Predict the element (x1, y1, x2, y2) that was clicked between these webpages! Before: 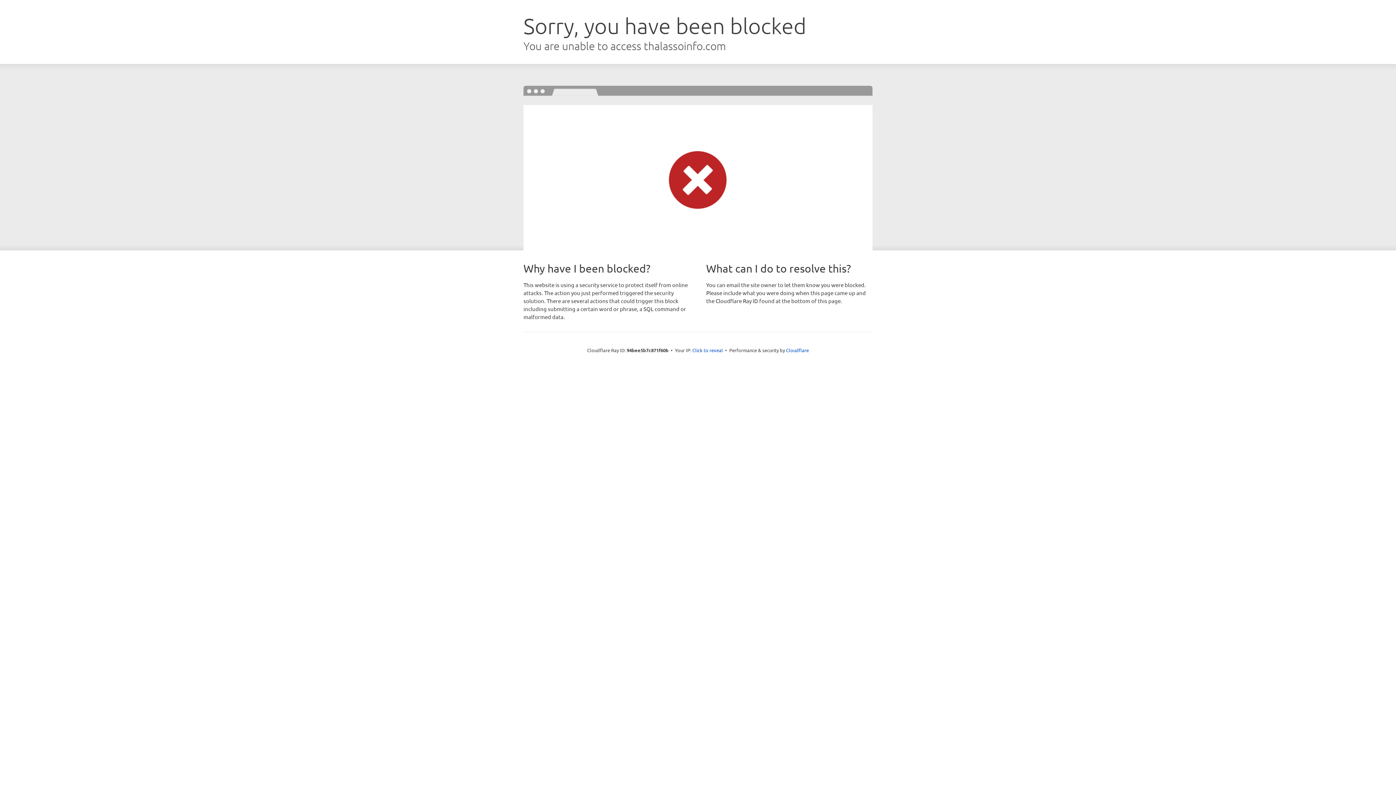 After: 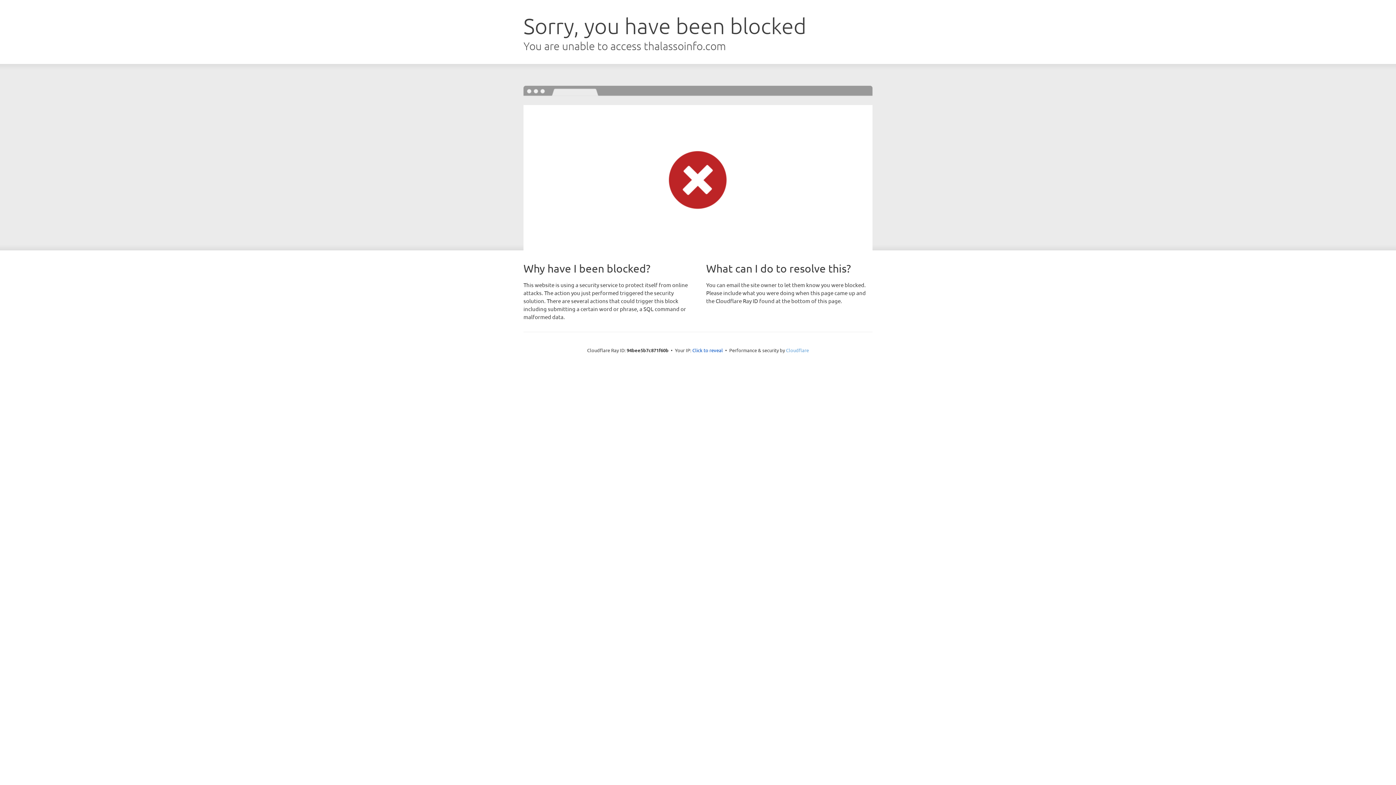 Action: label: Cloudflare bbox: (786, 347, 809, 353)